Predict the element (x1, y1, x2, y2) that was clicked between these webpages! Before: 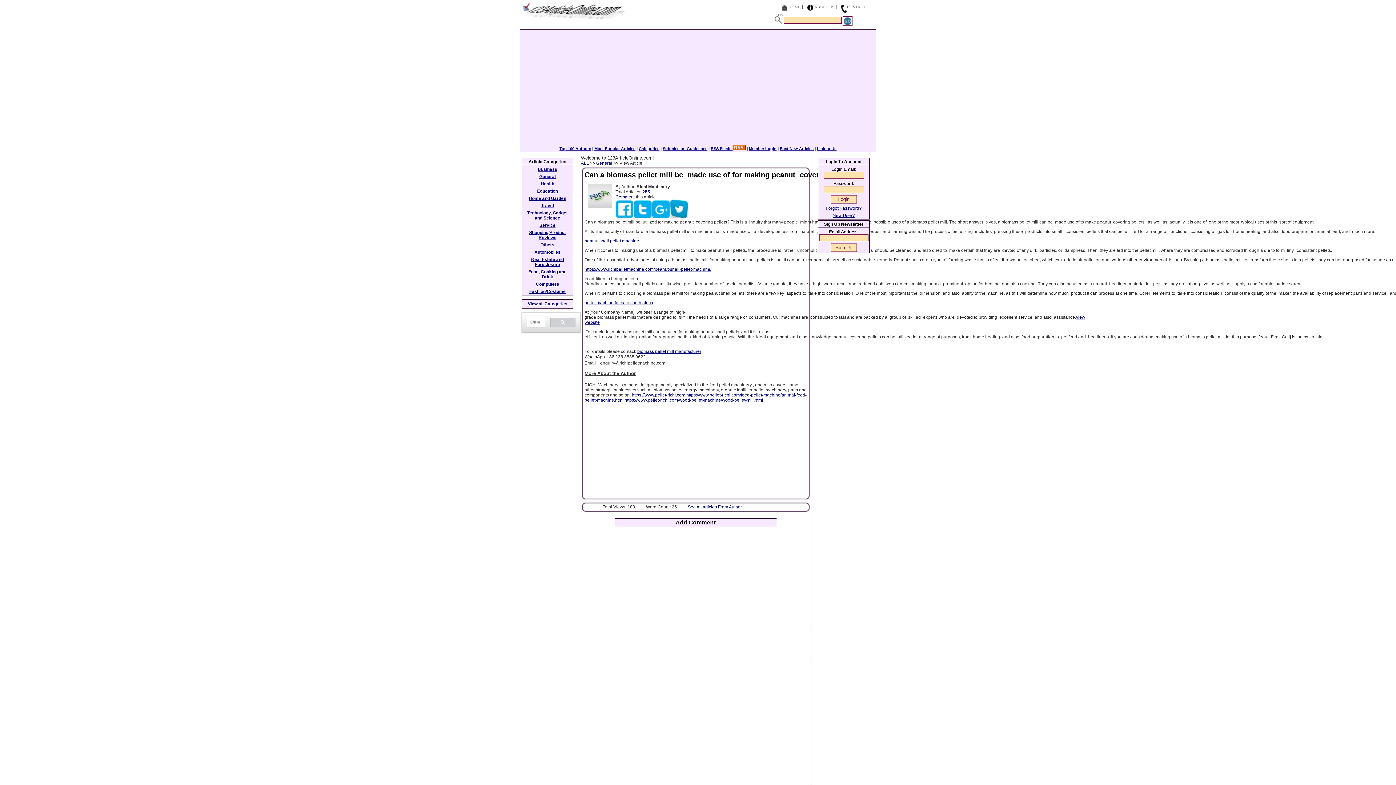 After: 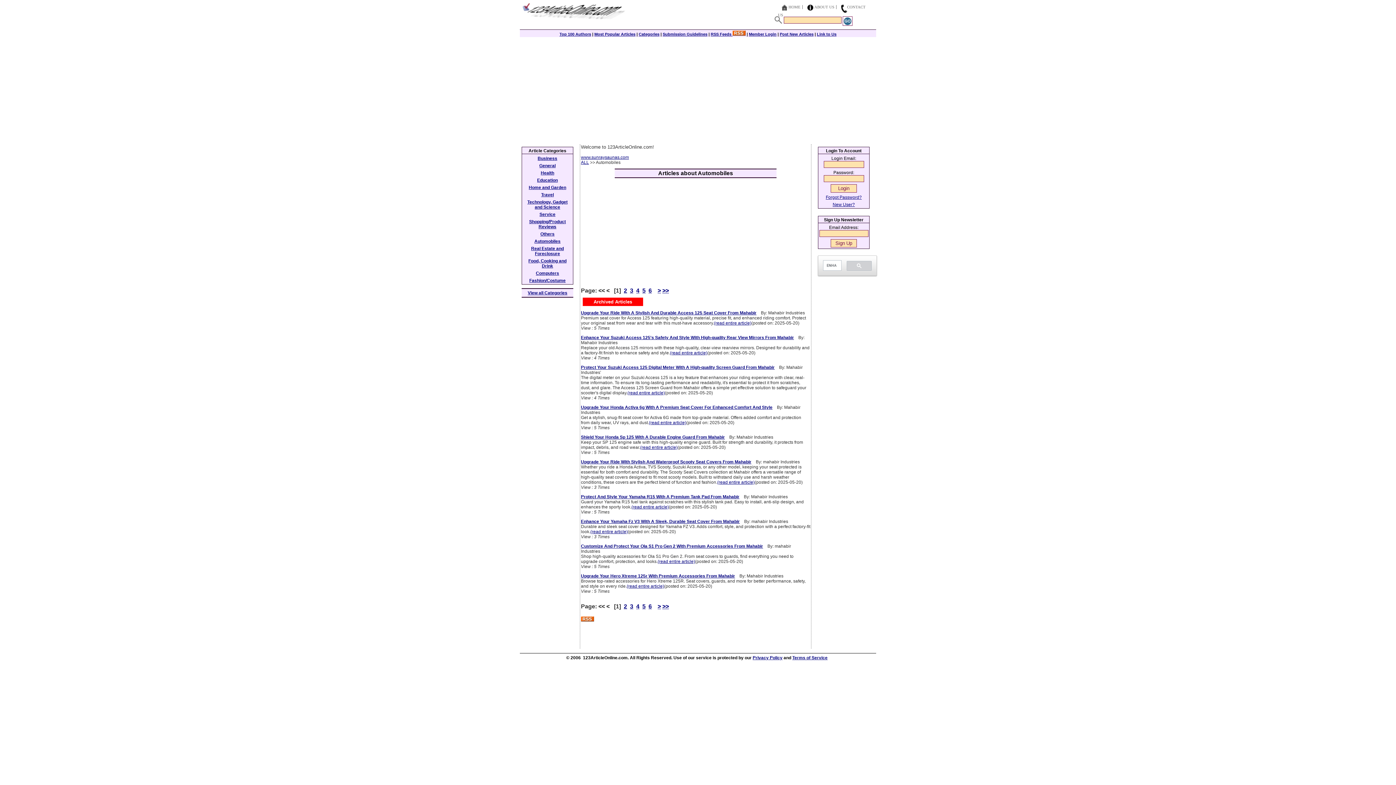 Action: bbox: (534, 249, 560, 254) label: Automobiles